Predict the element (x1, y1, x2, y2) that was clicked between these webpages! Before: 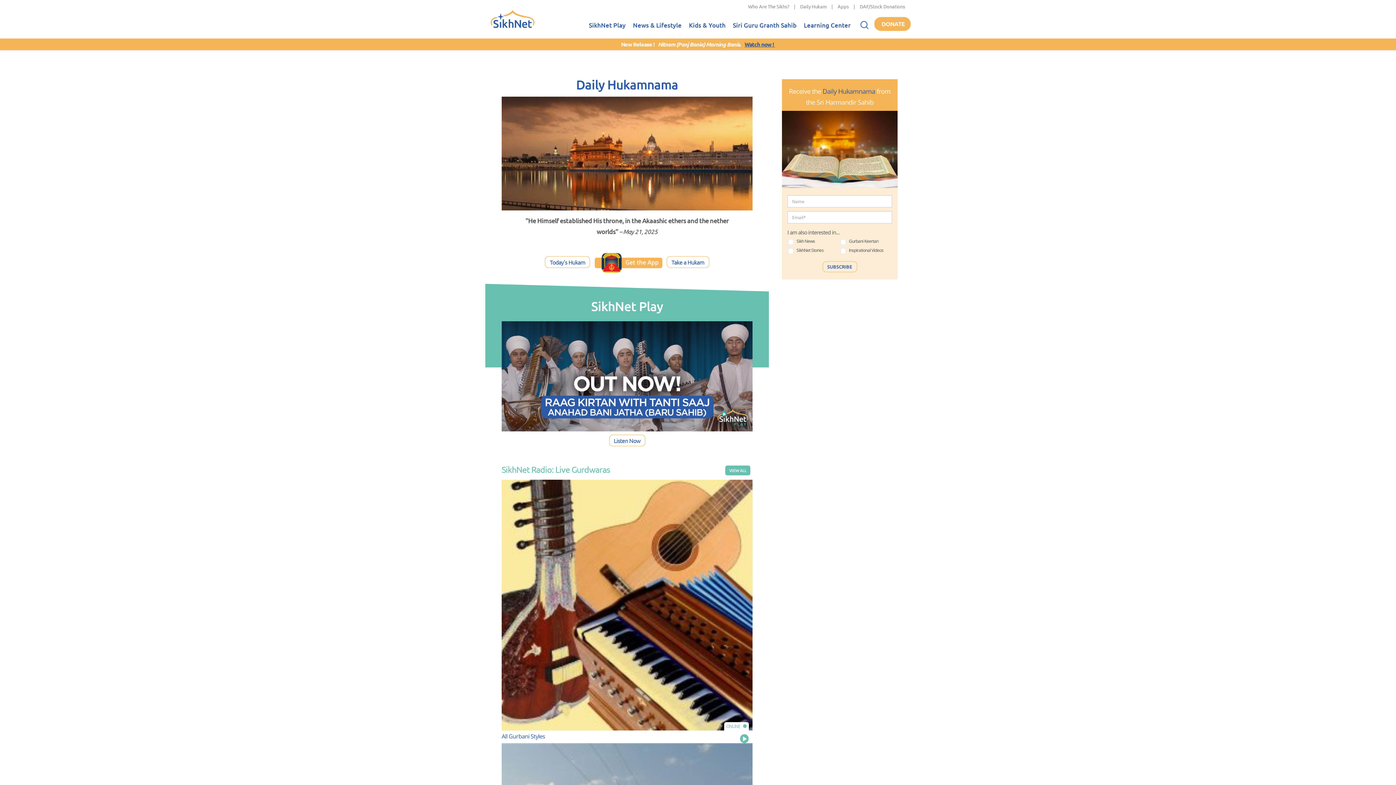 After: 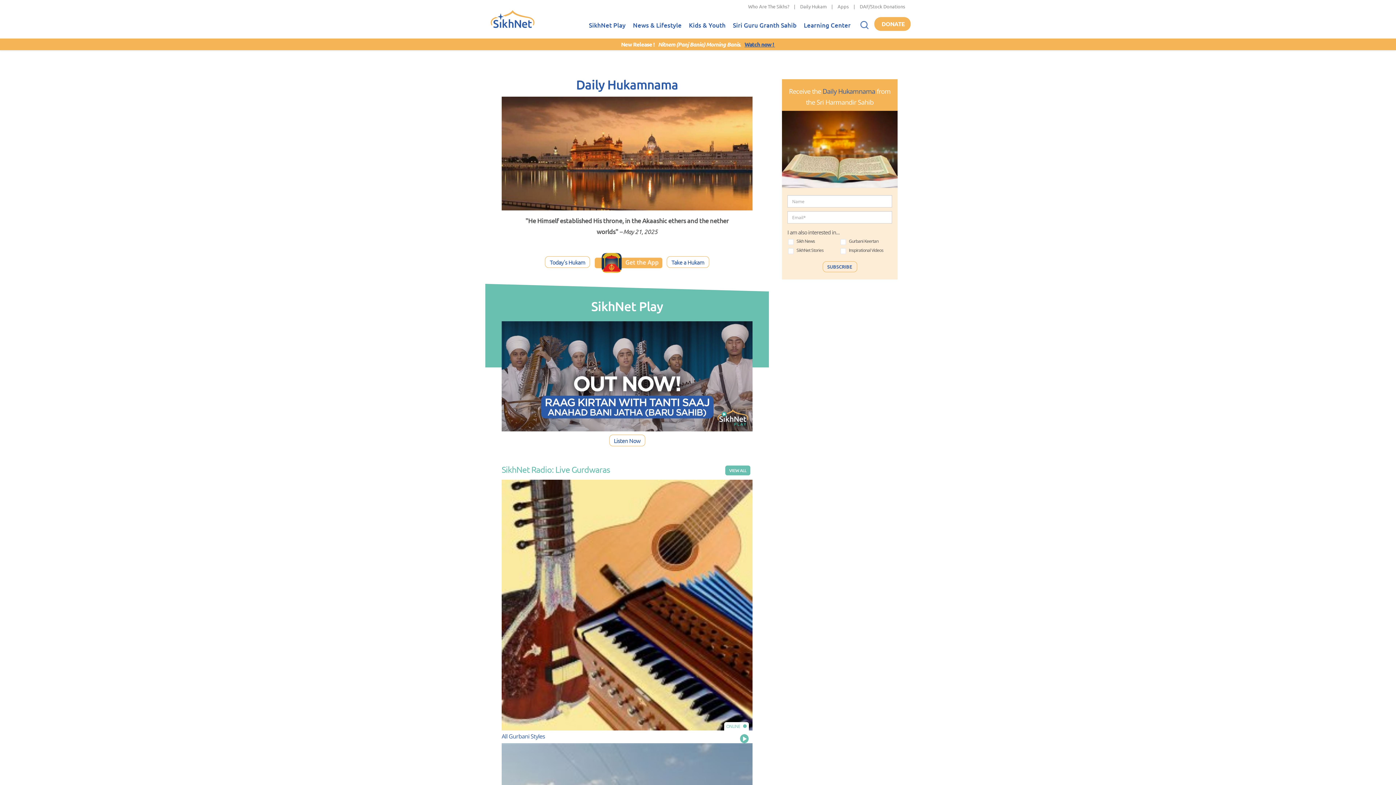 Action: bbox: (490, 13, 534, 39) label: Home